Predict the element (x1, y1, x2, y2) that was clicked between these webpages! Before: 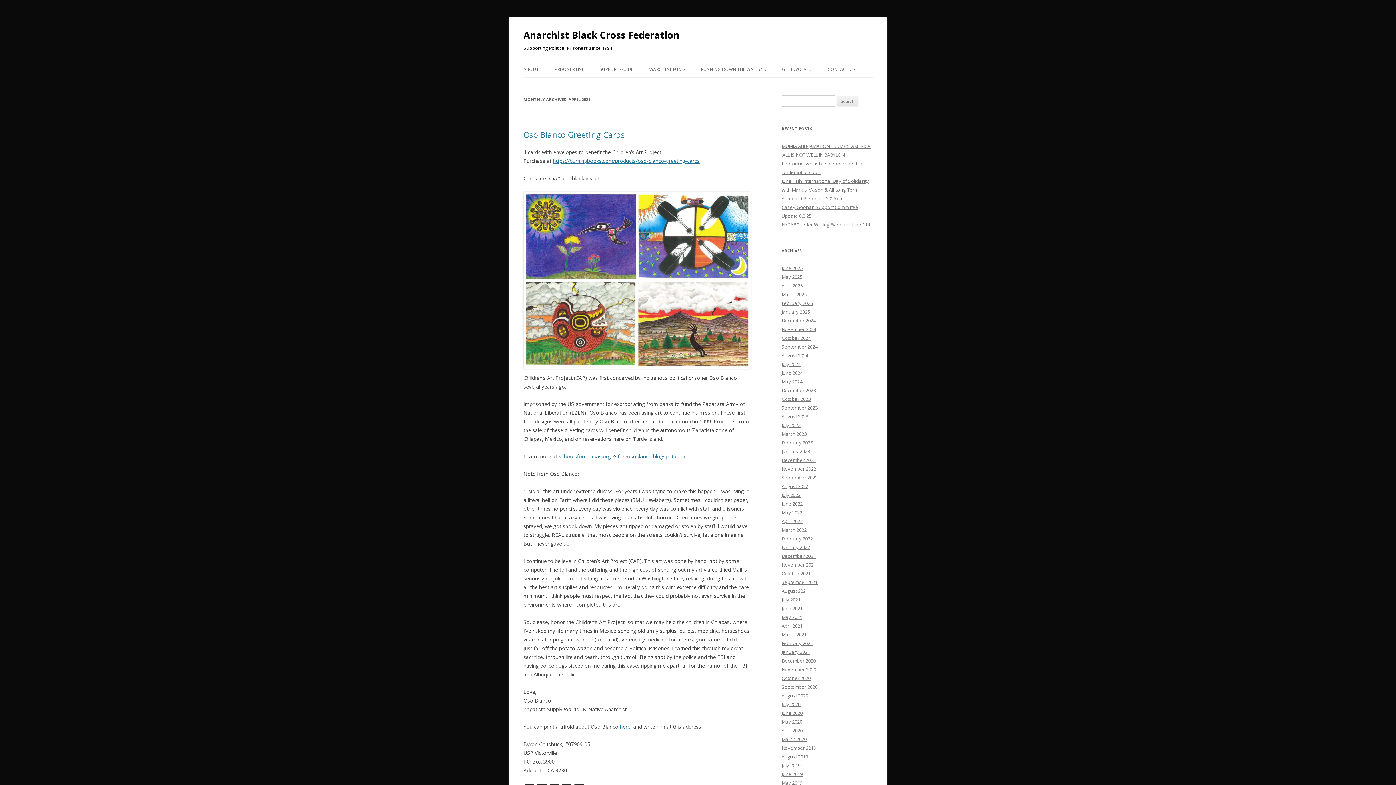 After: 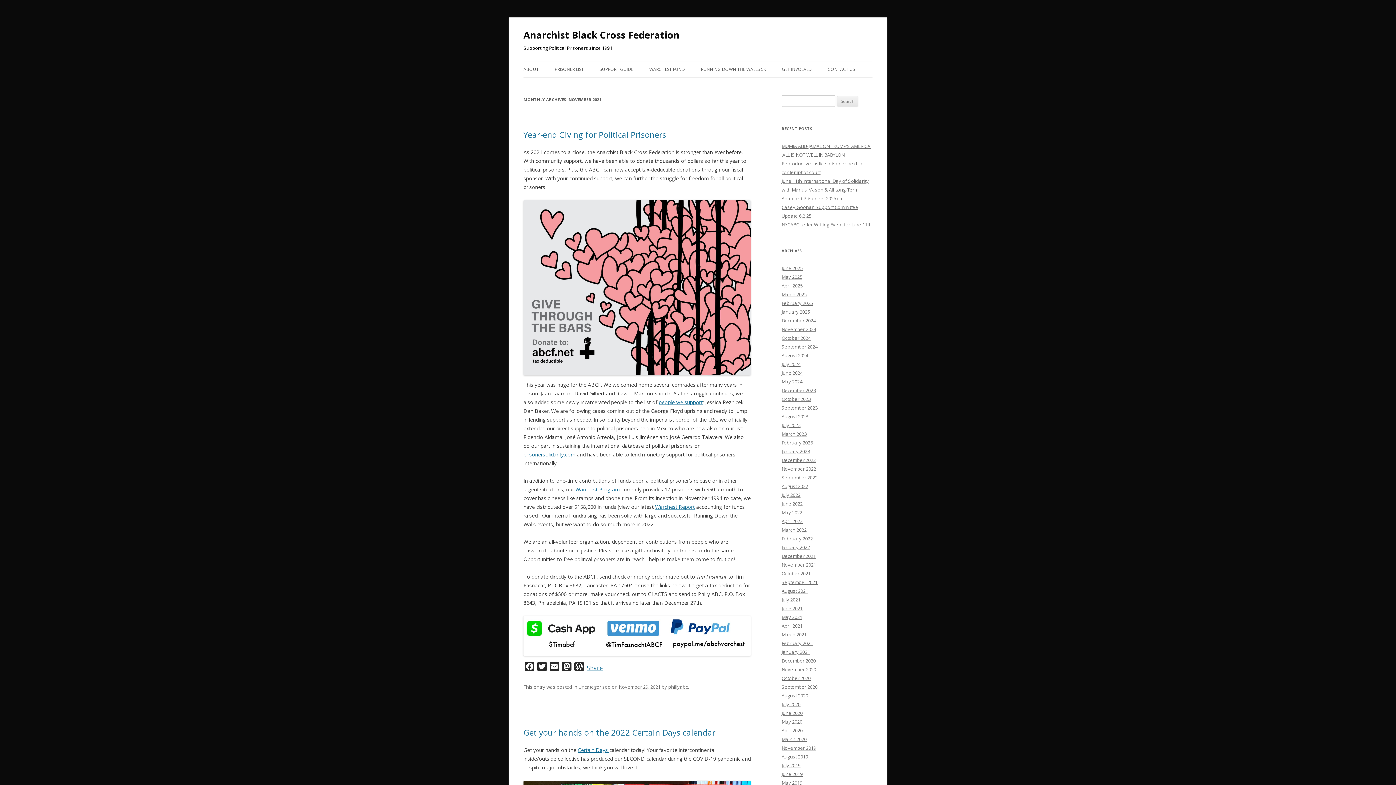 Action: bbox: (781, 561, 816, 568) label: November 2021